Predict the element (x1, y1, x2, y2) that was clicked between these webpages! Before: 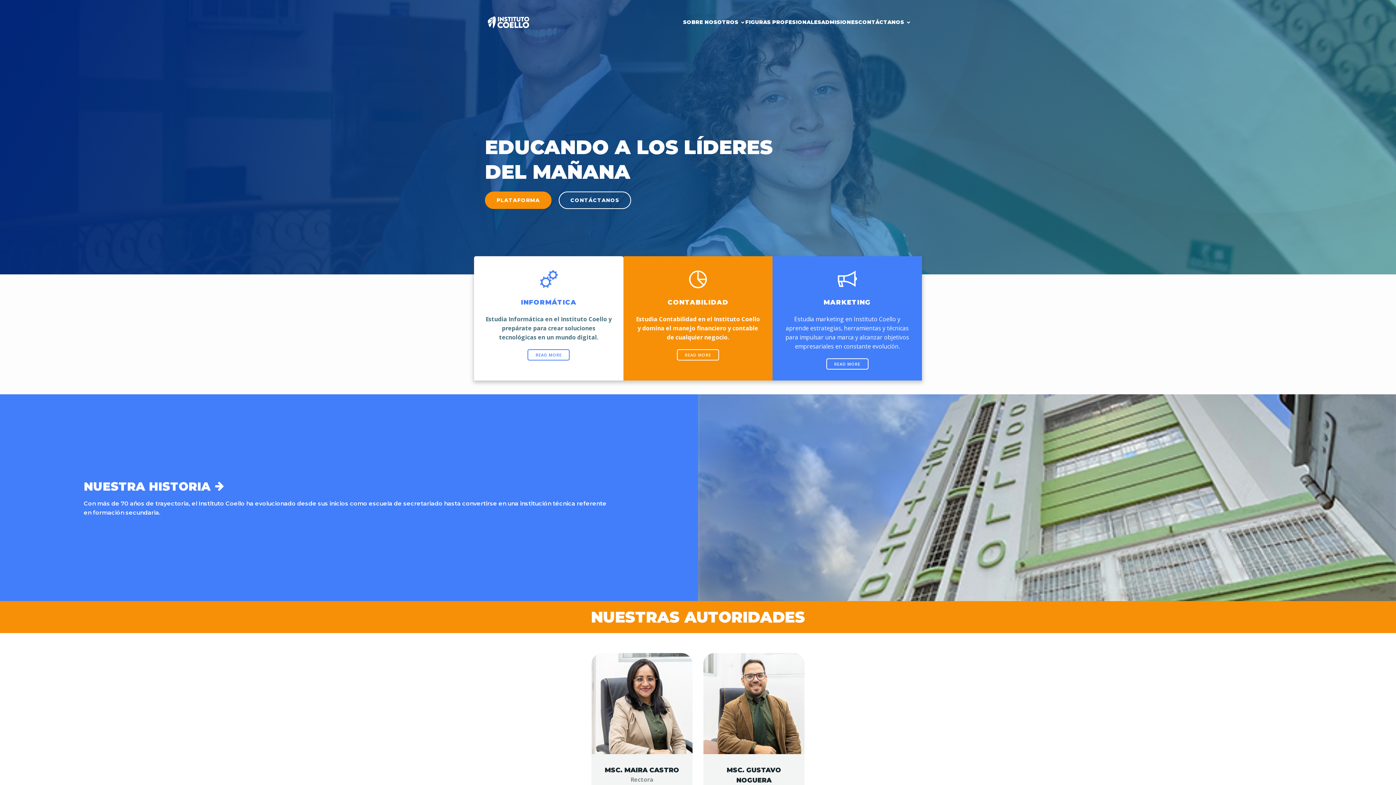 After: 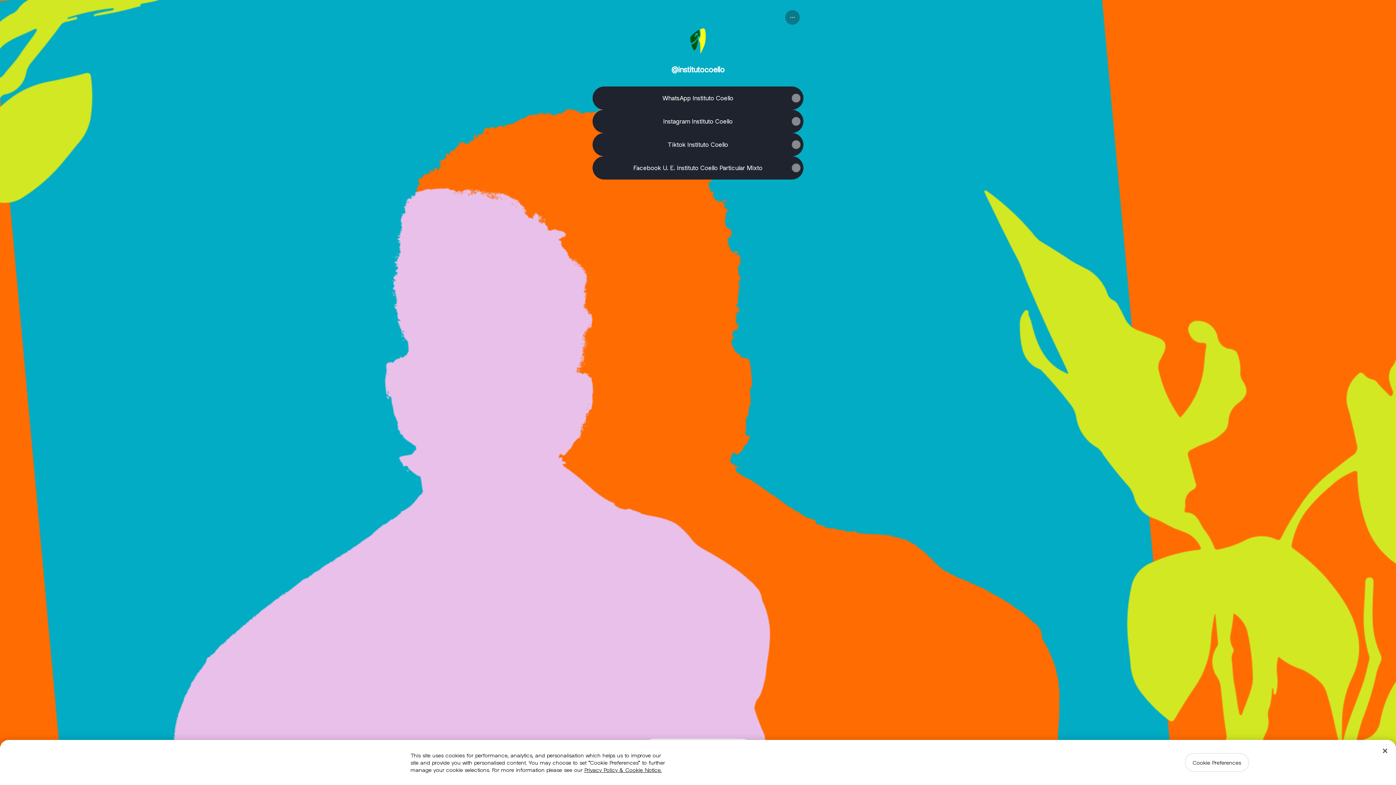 Action: label: CONTÁCTANOS bbox: (558, 191, 631, 209)